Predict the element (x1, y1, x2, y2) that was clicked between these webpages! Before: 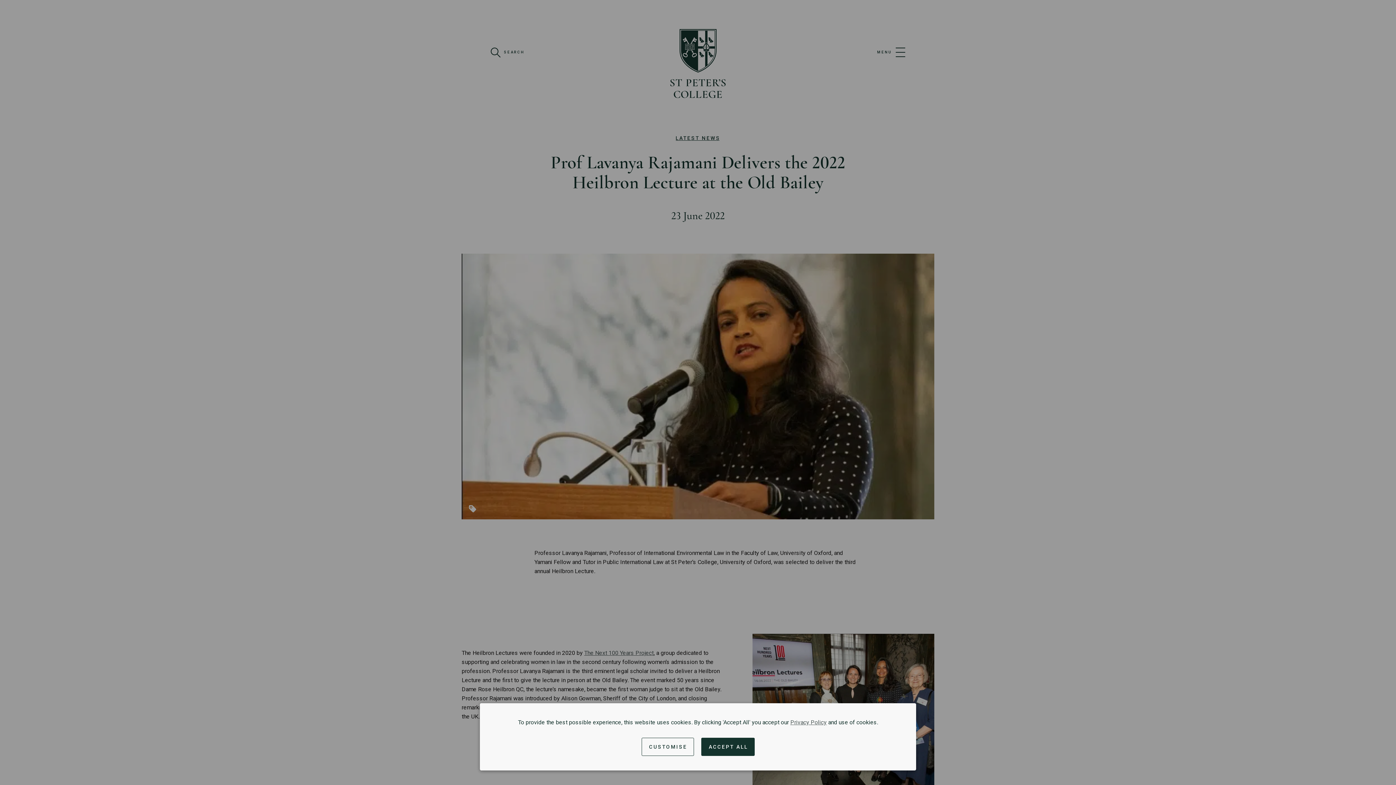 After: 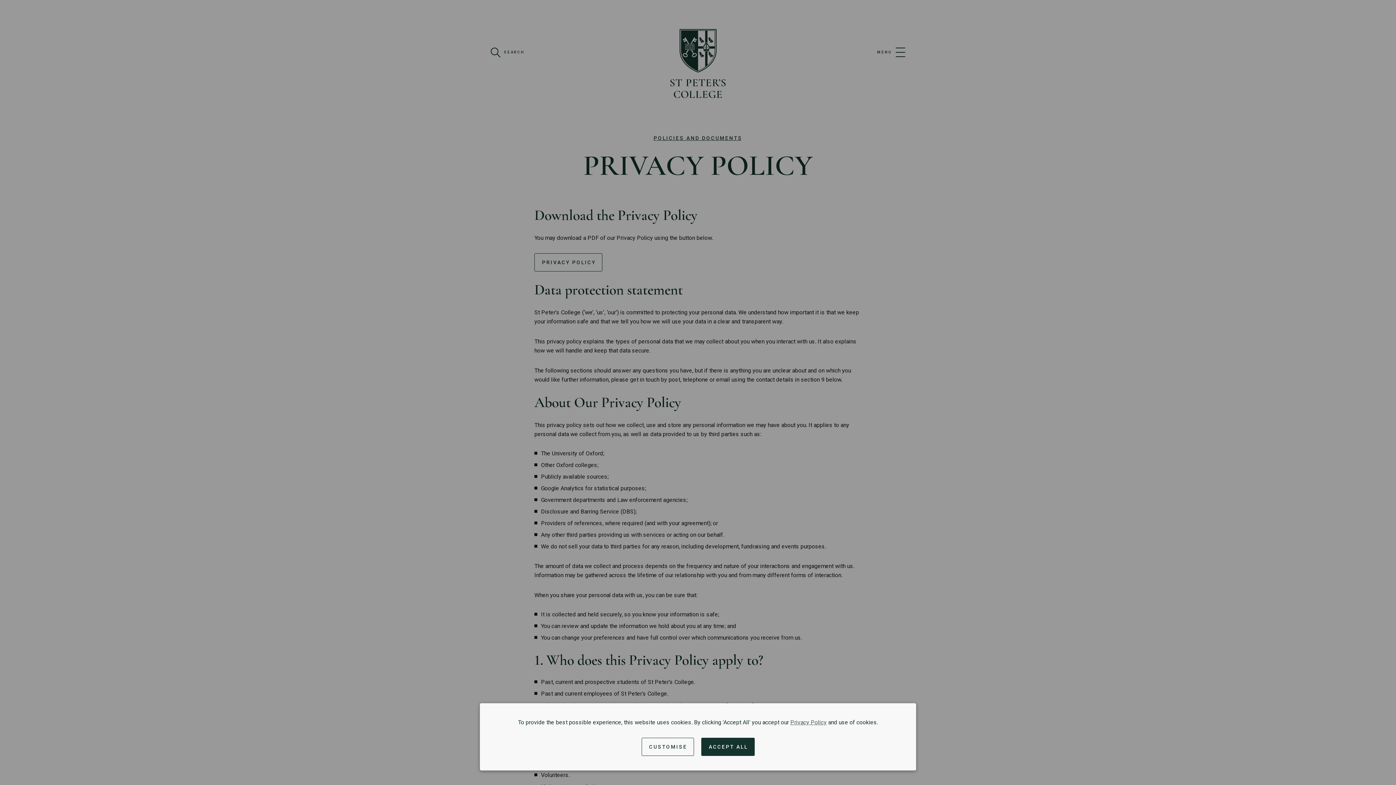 Action: bbox: (790, 719, 826, 726) label: Privacy Policy